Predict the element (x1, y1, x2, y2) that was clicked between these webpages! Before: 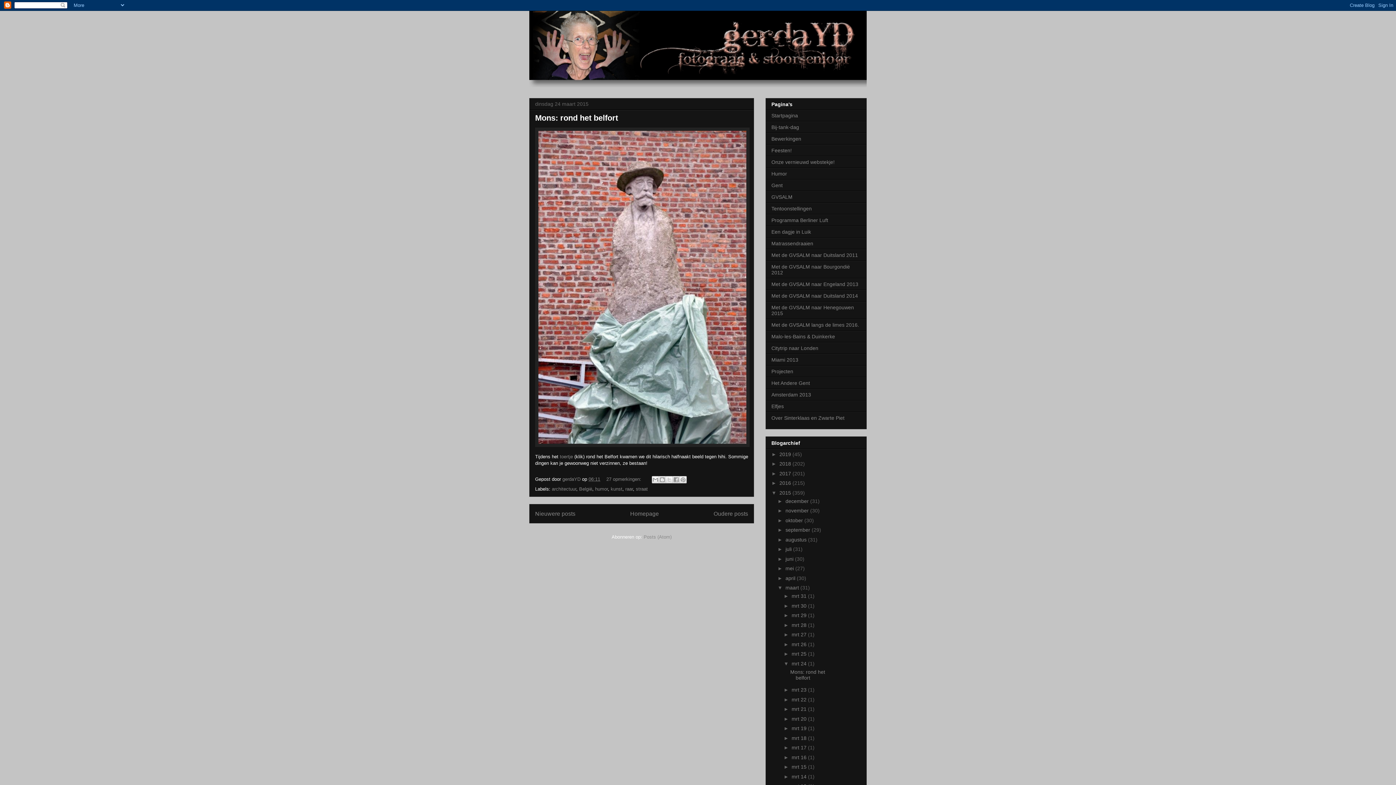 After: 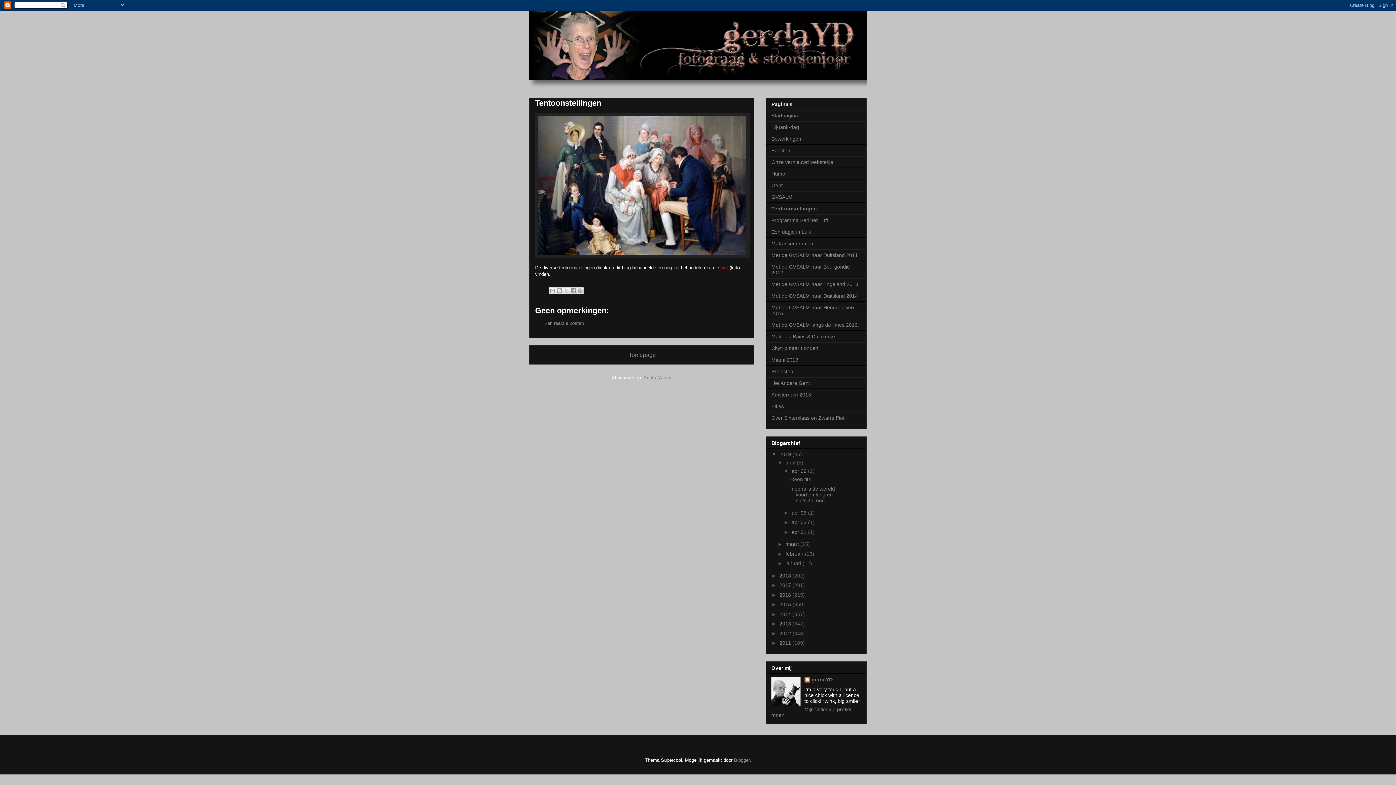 Action: bbox: (771, 205, 812, 211) label: Tentoonstellingen